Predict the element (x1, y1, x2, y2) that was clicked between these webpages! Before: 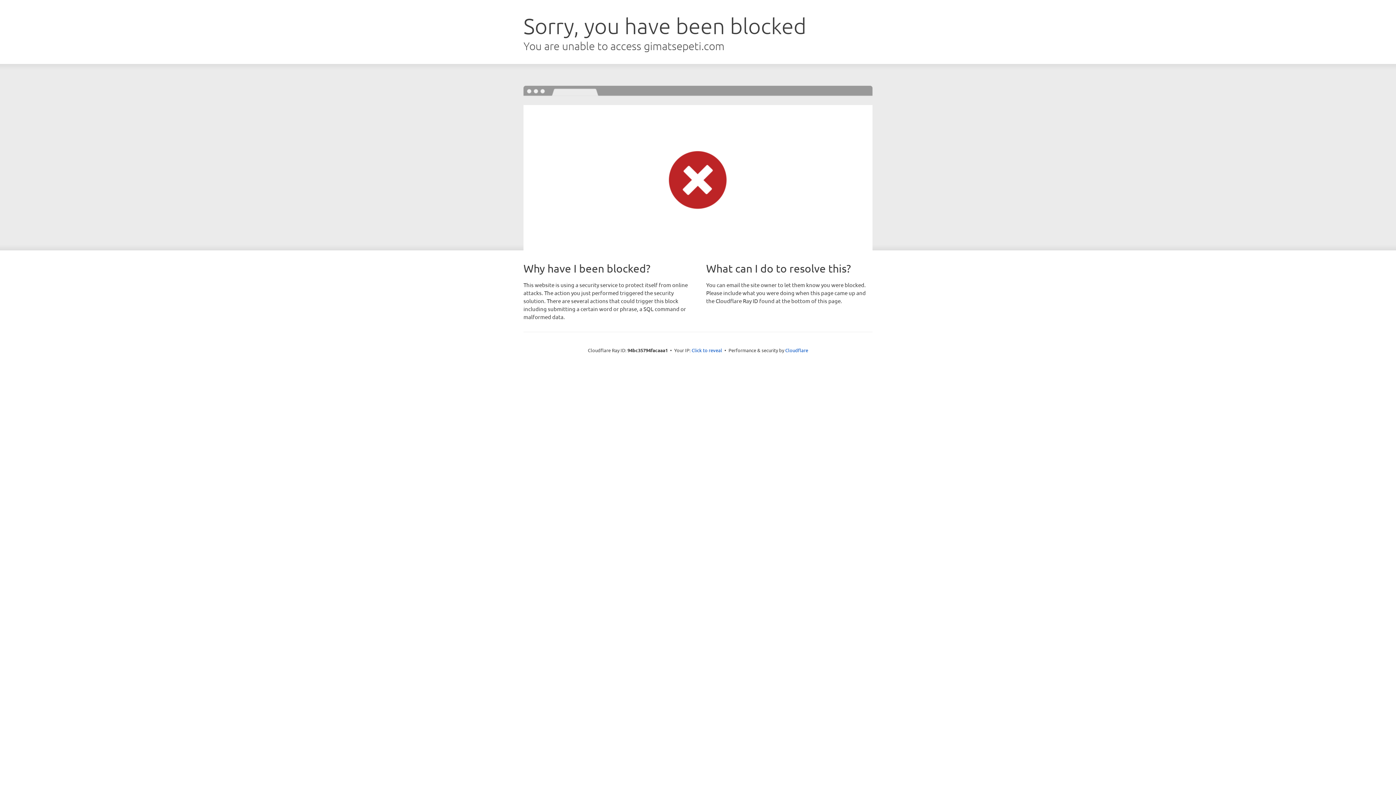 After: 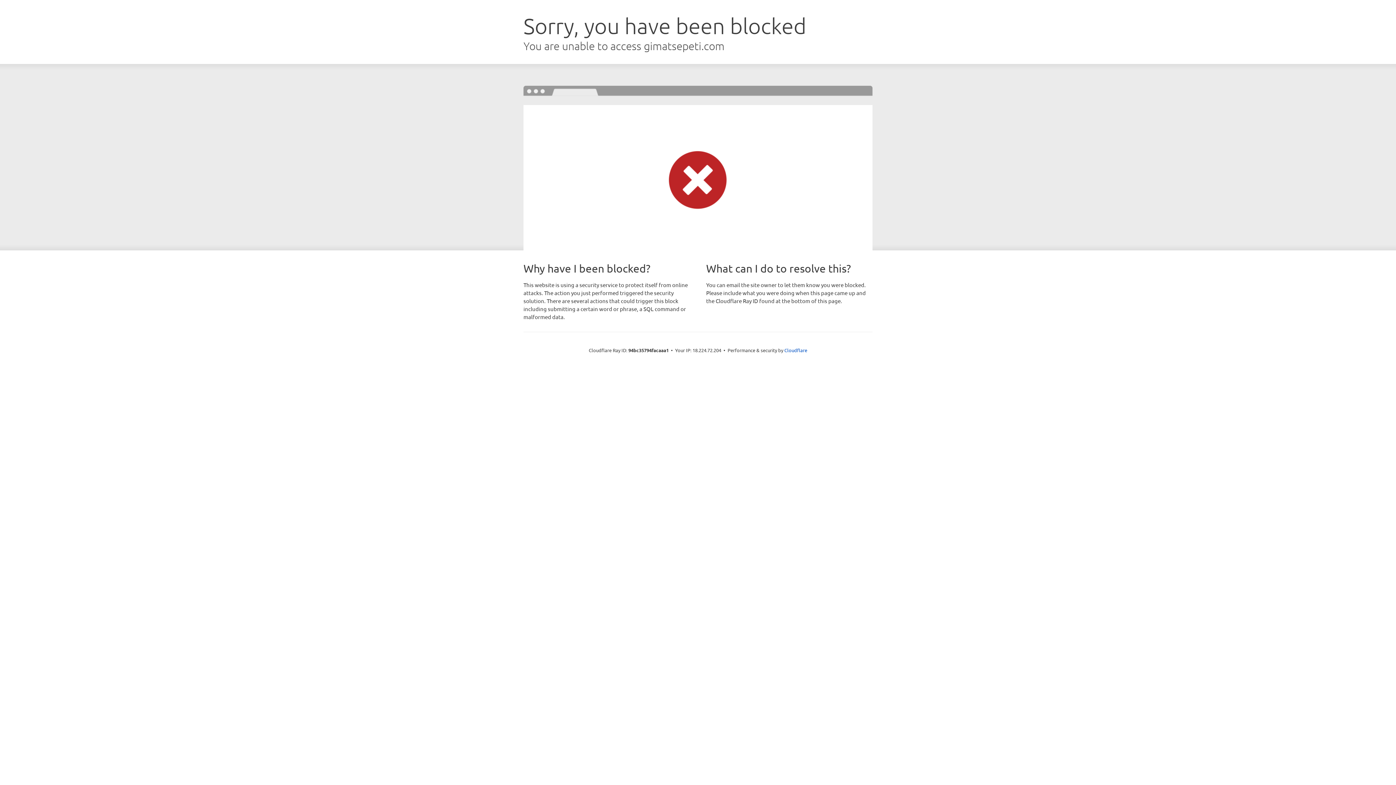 Action: bbox: (691, 346, 722, 353) label: Click to reveal